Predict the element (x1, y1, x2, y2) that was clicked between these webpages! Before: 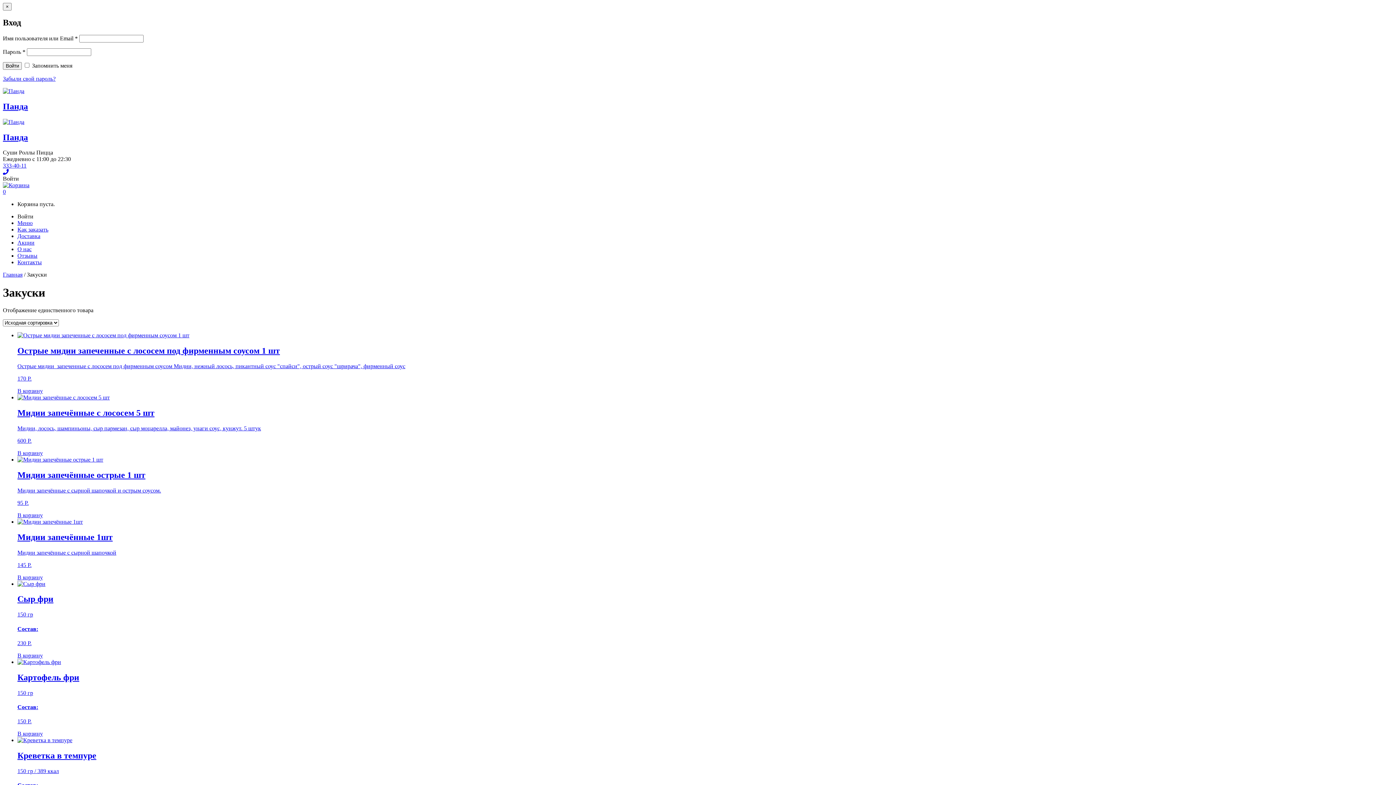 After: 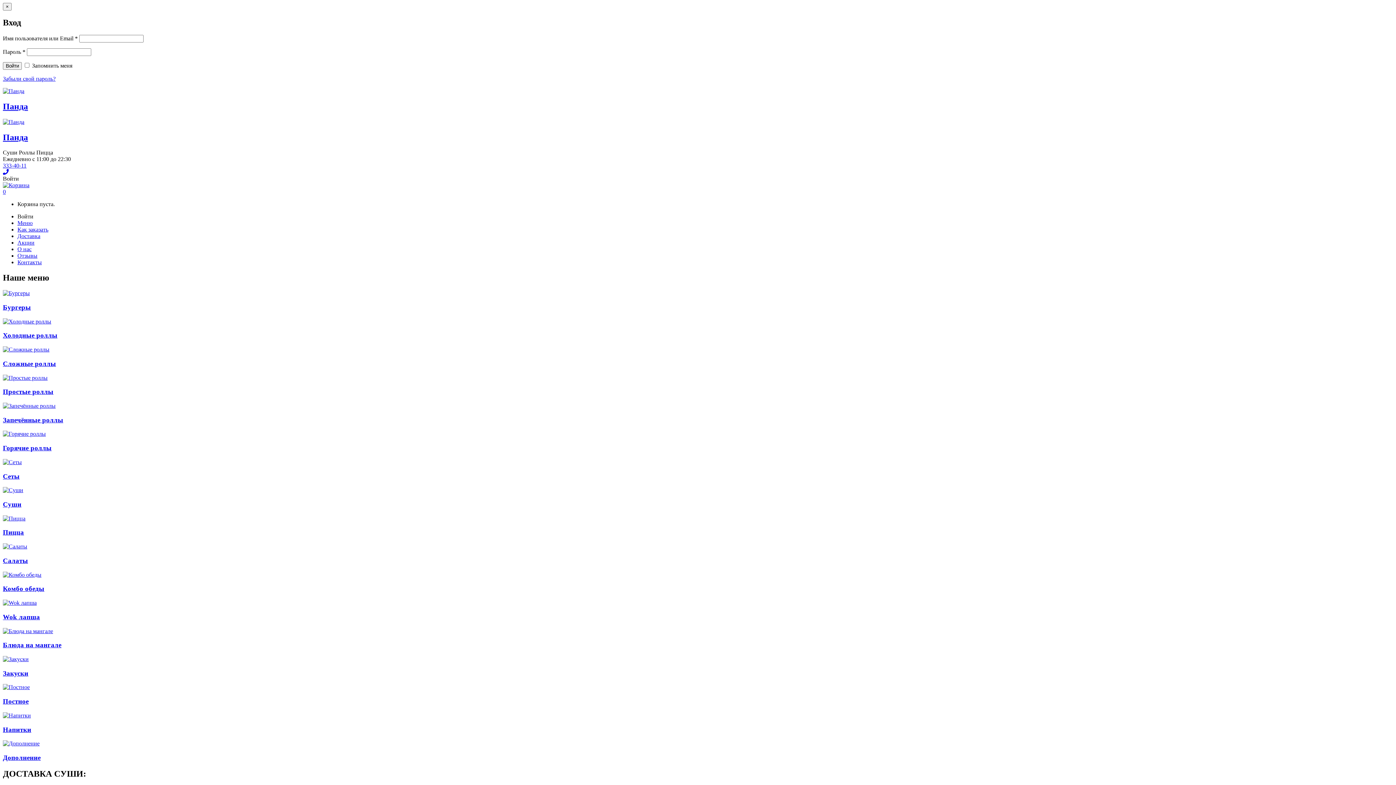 Action: label: Меню bbox: (17, 220, 32, 226)